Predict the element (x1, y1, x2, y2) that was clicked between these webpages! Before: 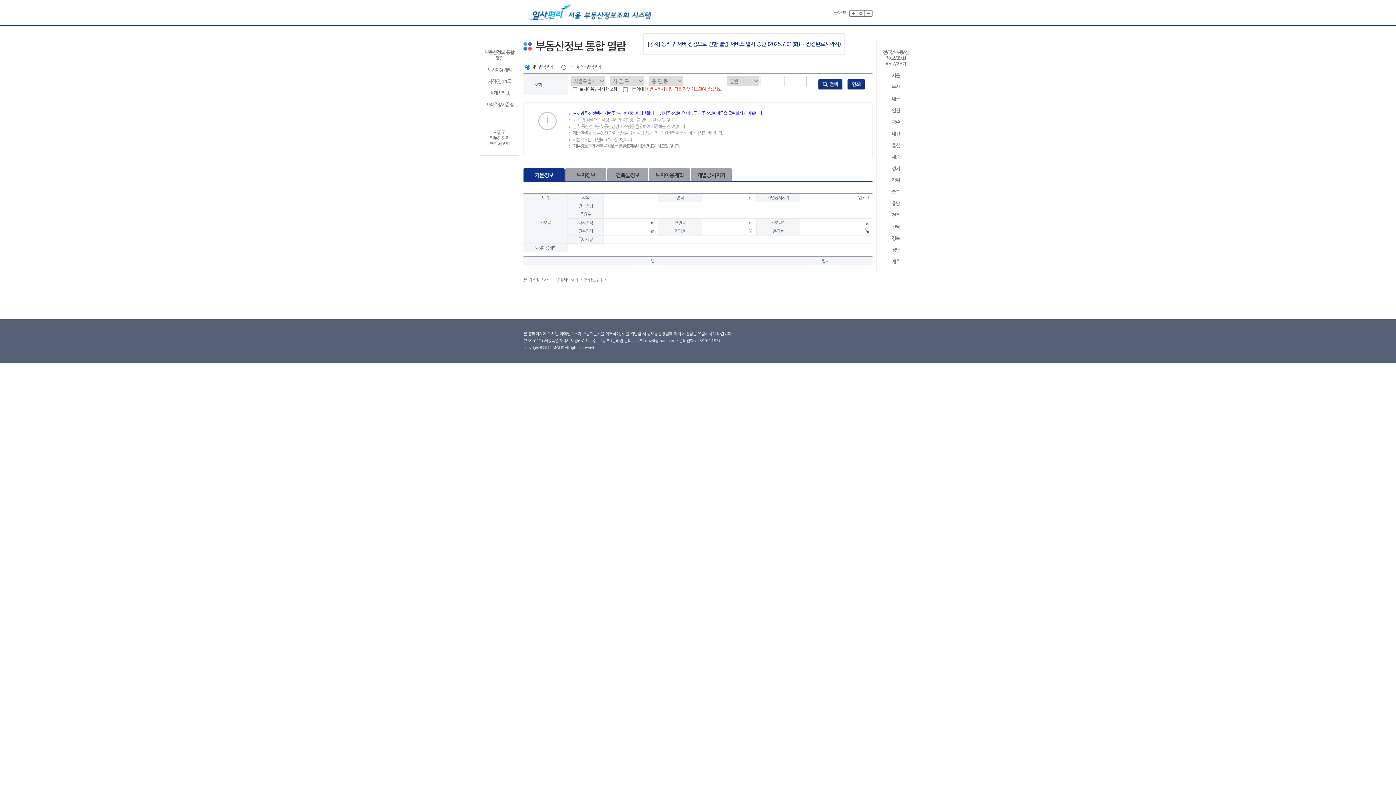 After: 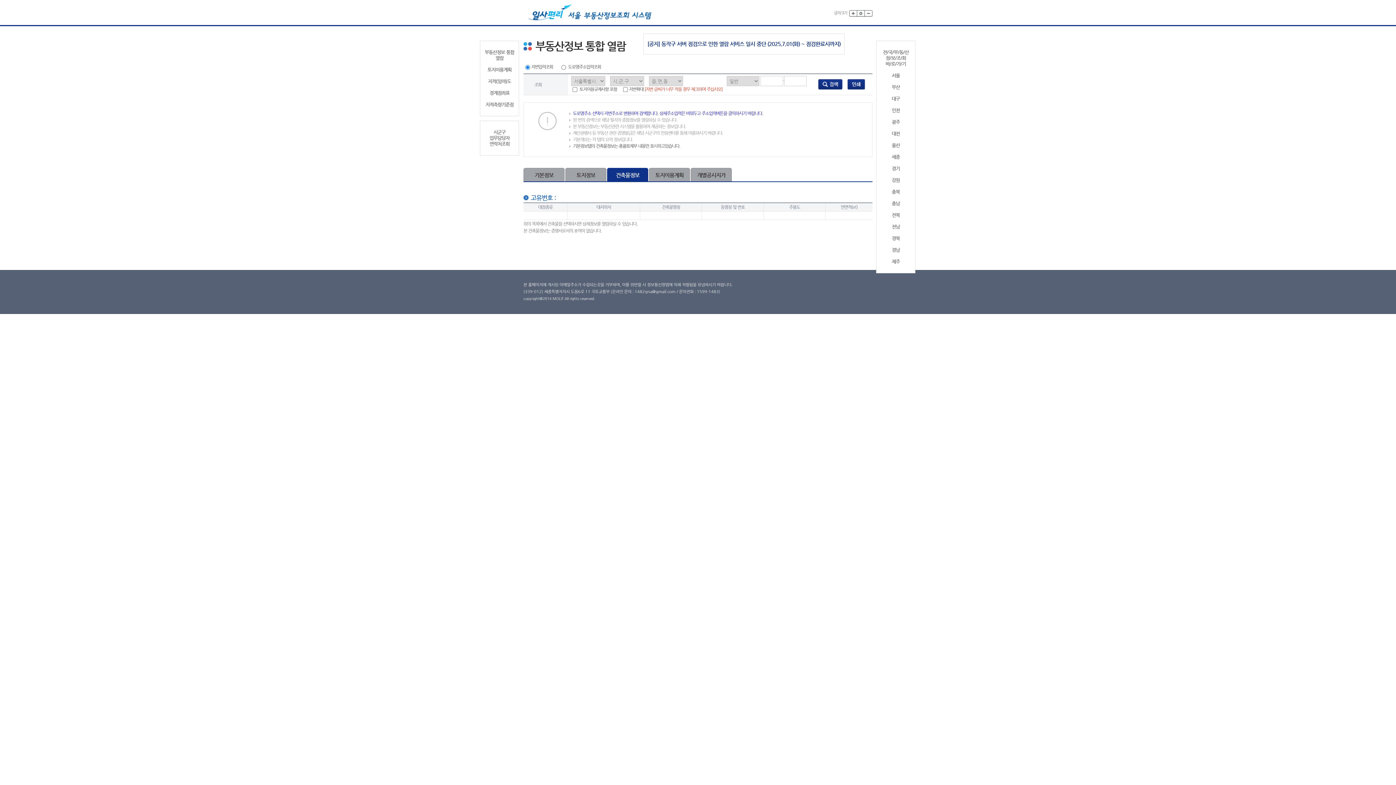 Action: label: 건축물정보 bbox: (607, 168, 648, 182)